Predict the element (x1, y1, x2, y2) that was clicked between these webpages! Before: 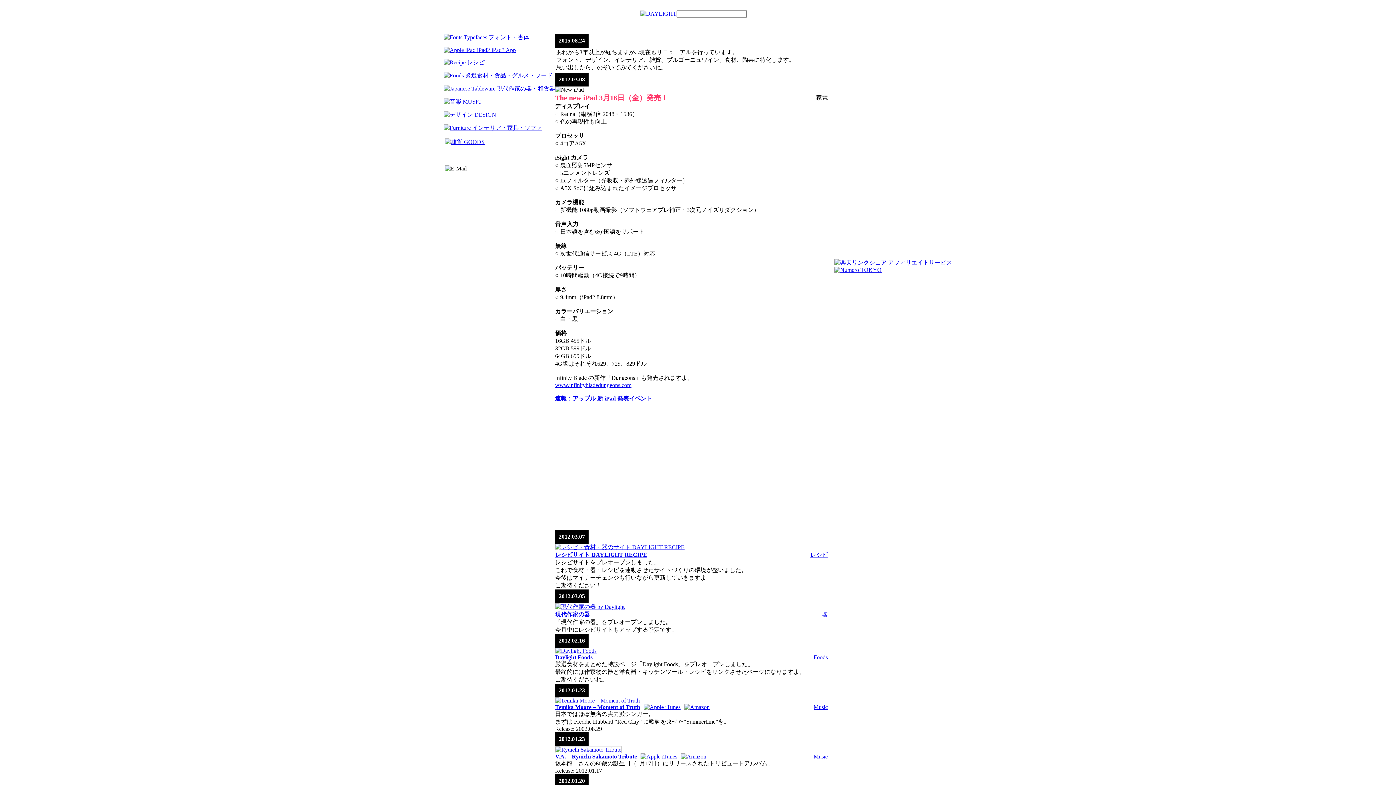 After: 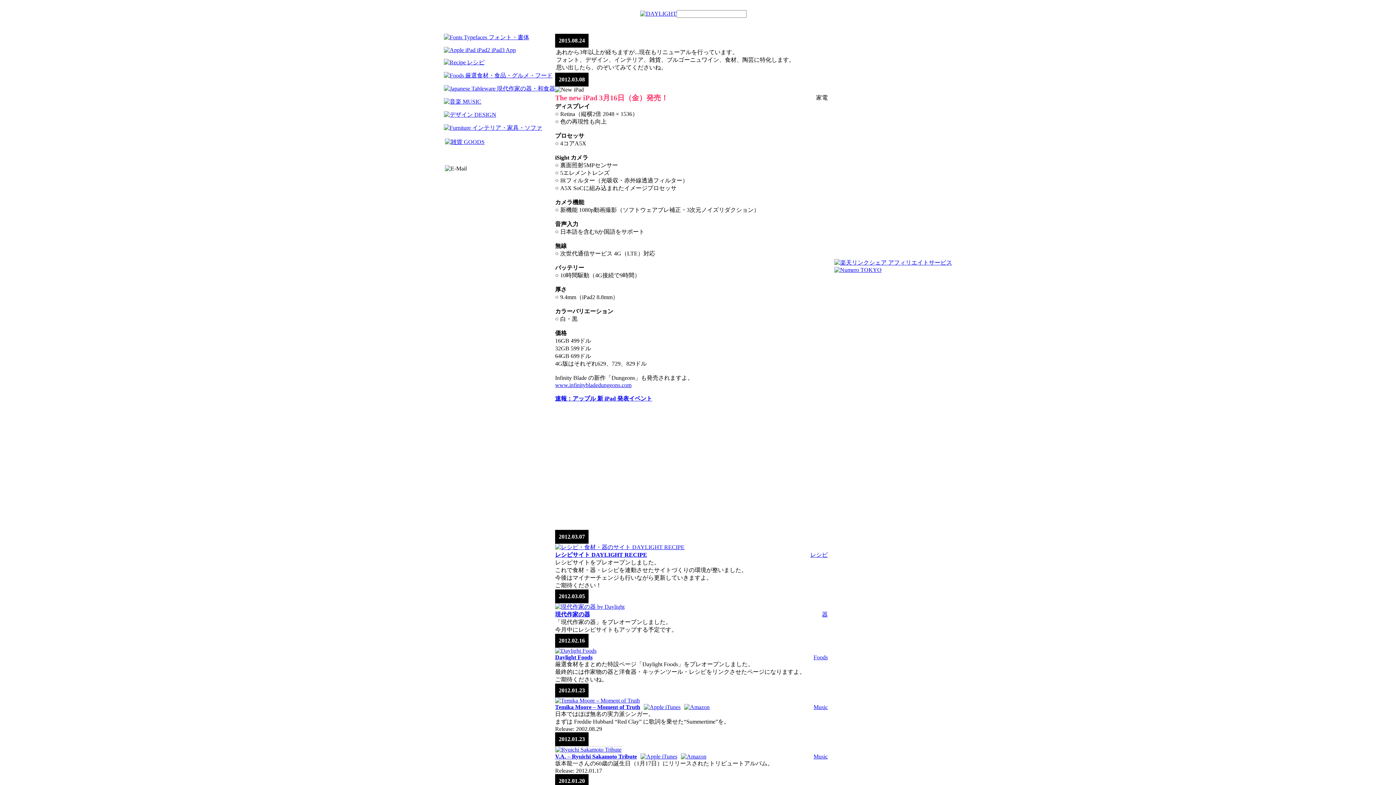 Action: bbox: (555, 746, 621, 753)